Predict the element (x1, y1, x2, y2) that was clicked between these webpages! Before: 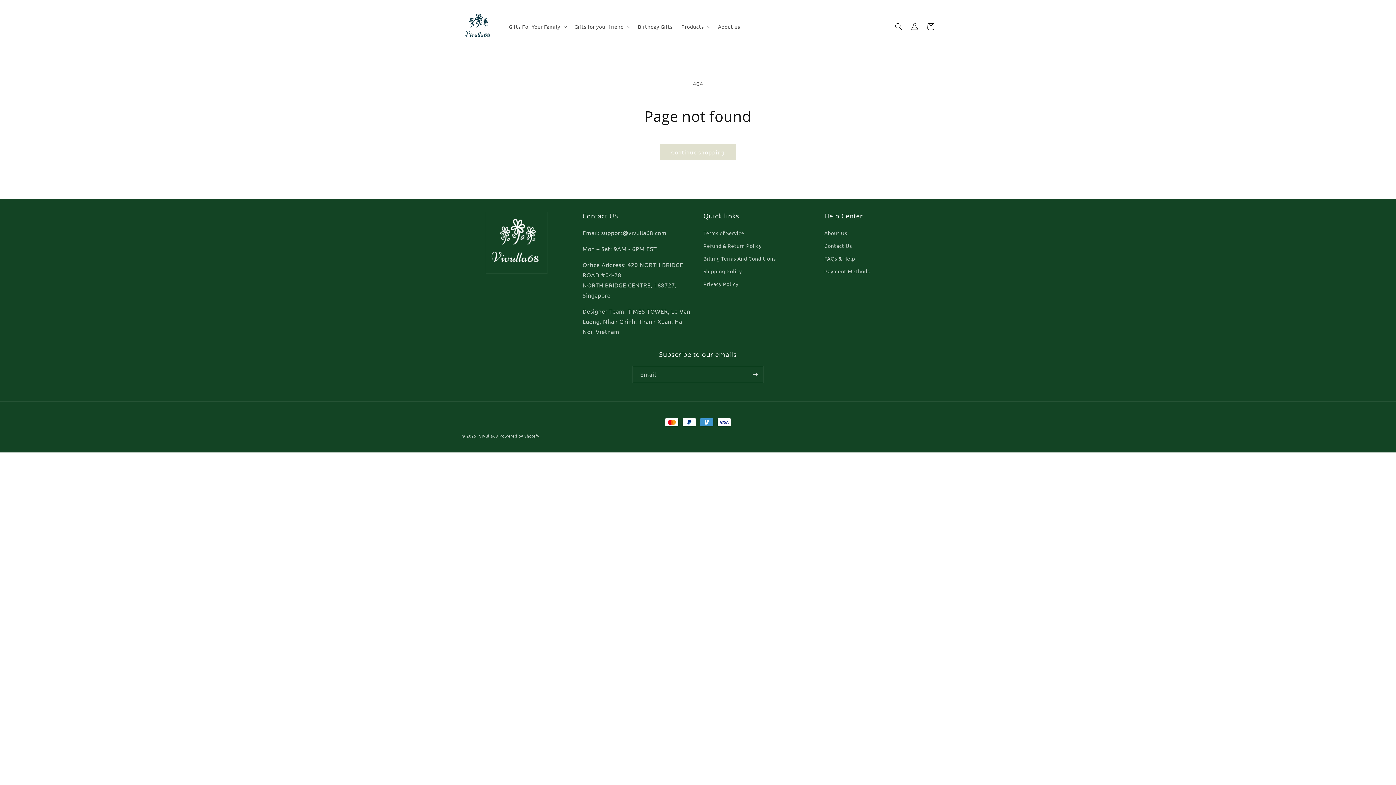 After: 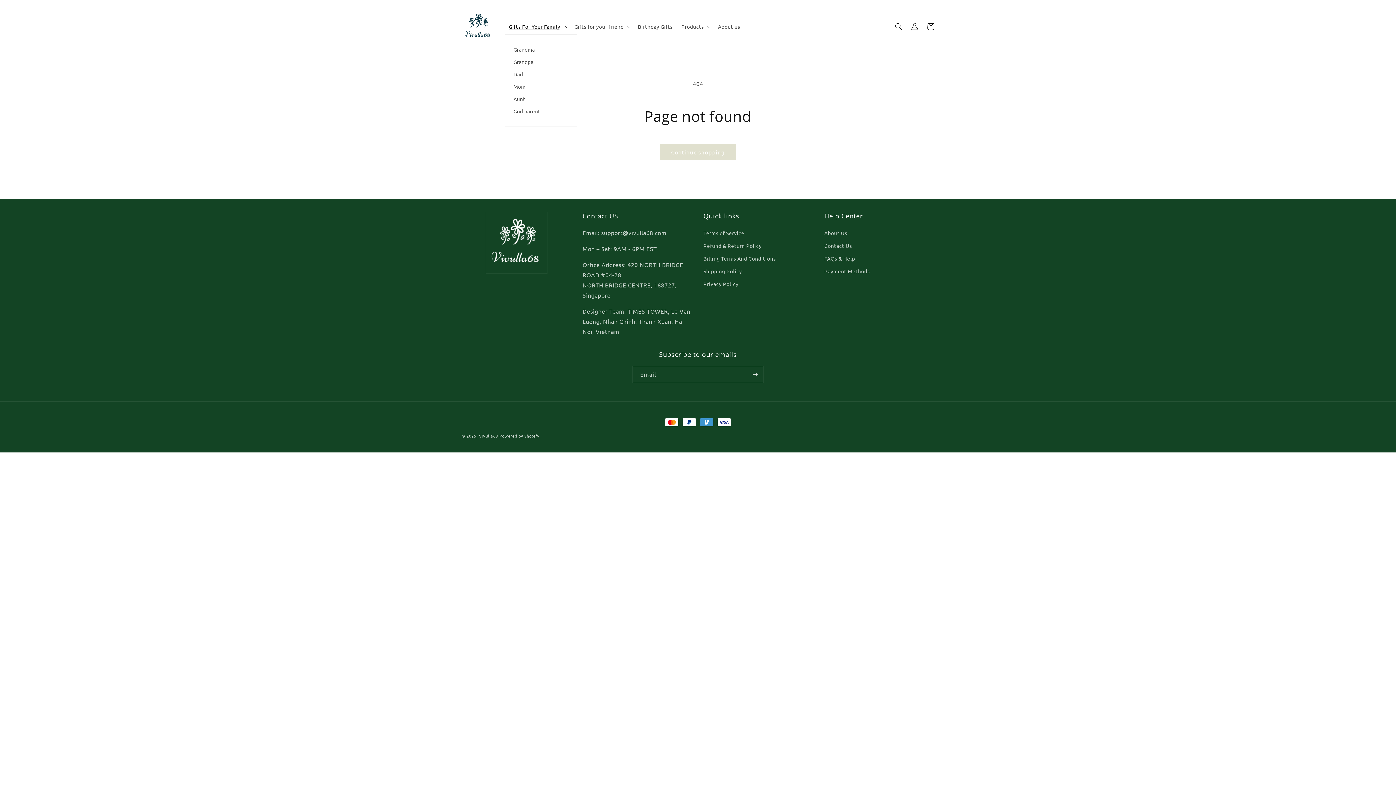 Action: label: Gifts For Your Family bbox: (504, 18, 570, 34)